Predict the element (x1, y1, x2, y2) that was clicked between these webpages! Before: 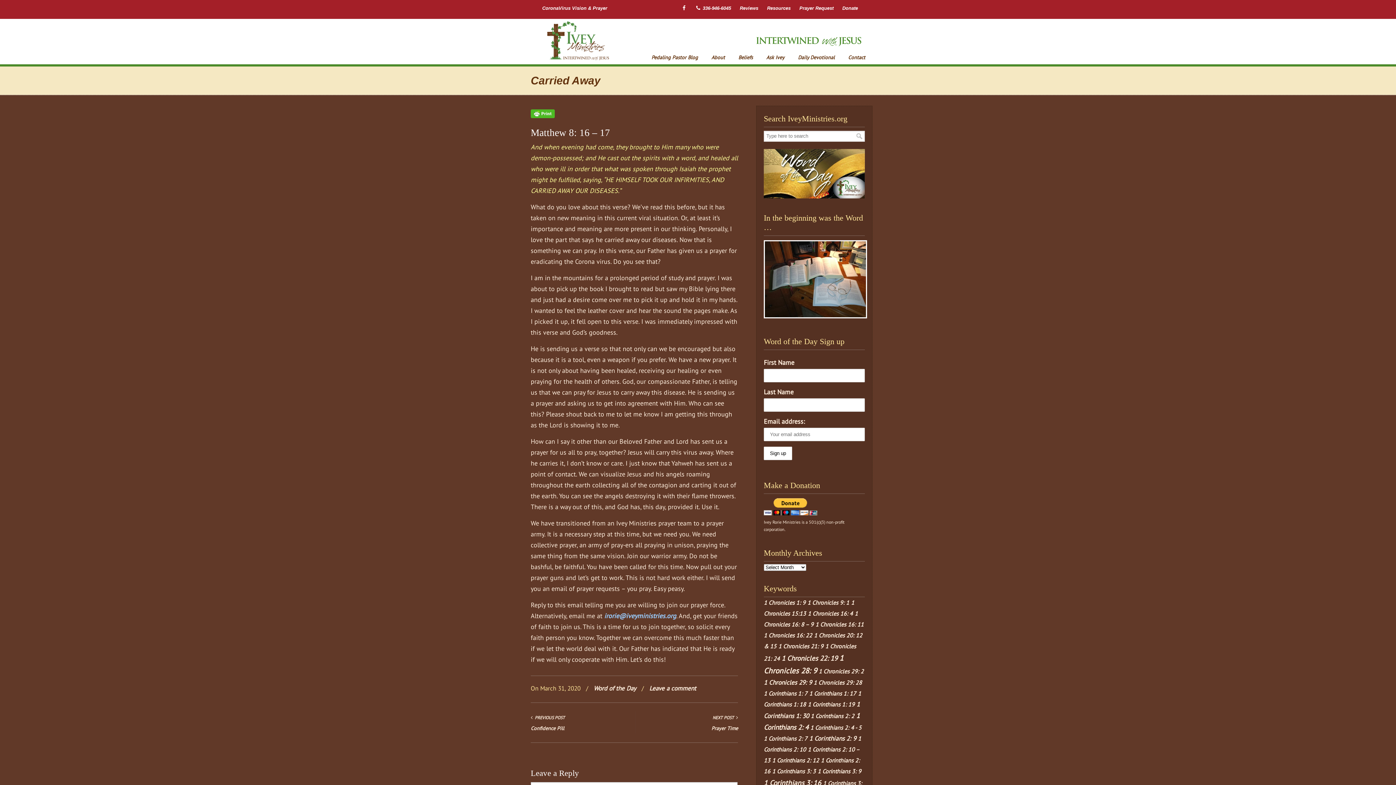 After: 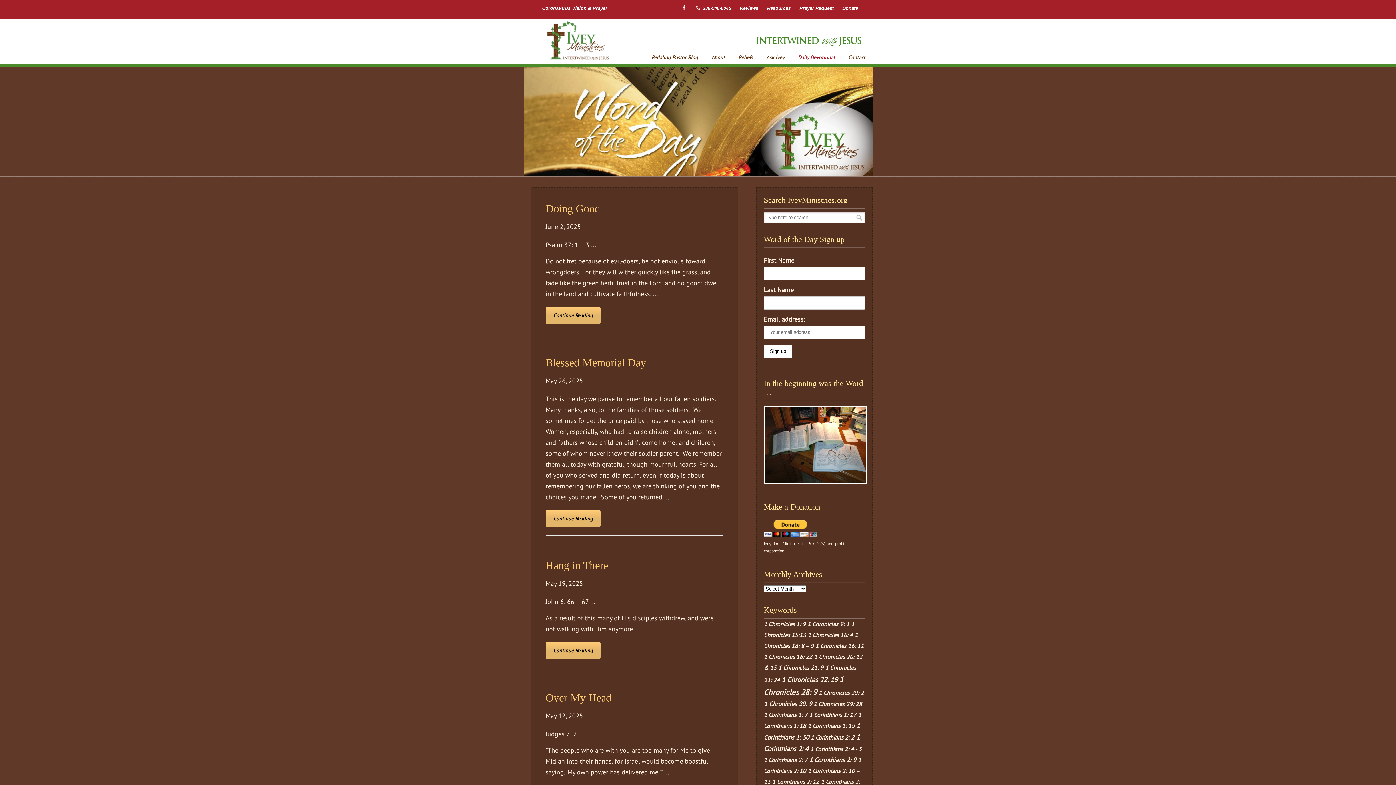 Action: bbox: (790, 49, 842, 65) label: Daily Devotional